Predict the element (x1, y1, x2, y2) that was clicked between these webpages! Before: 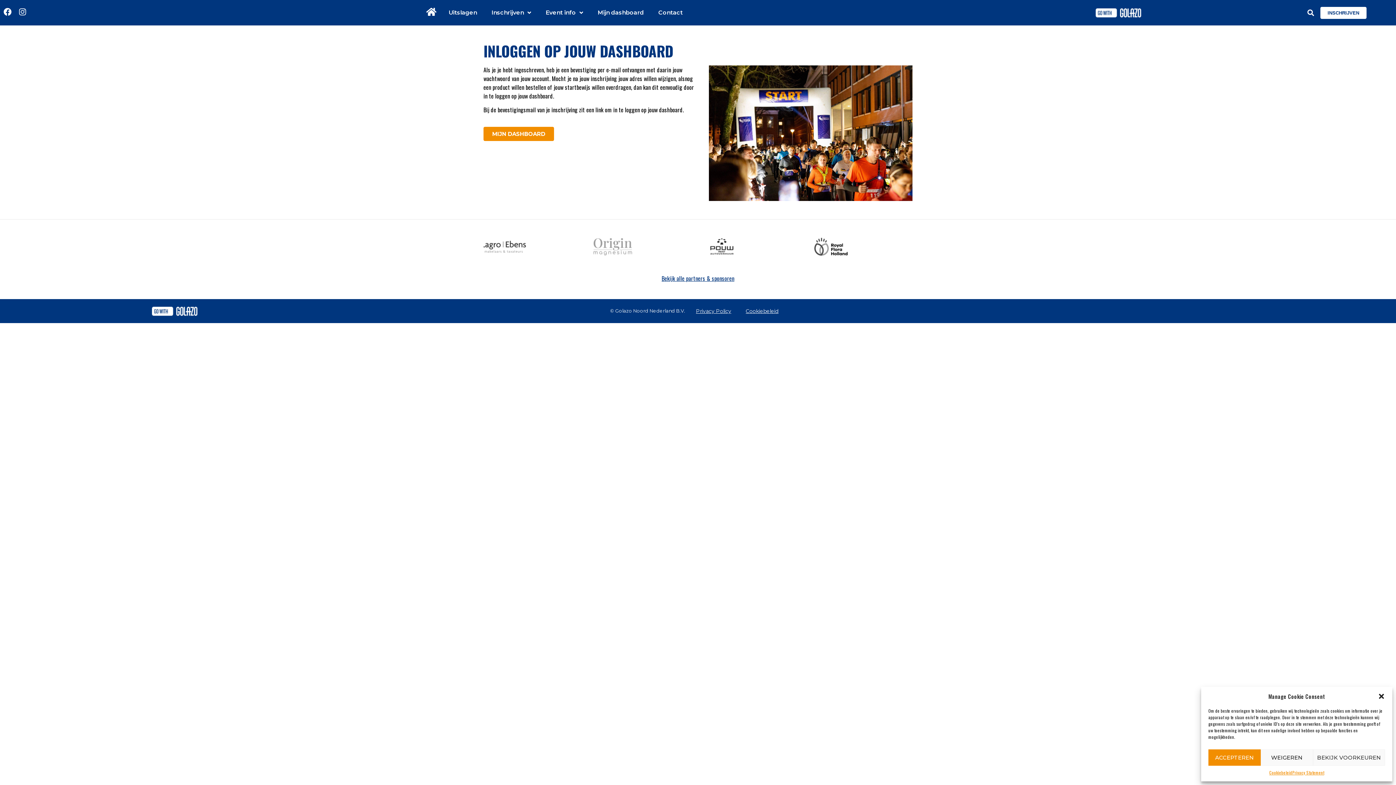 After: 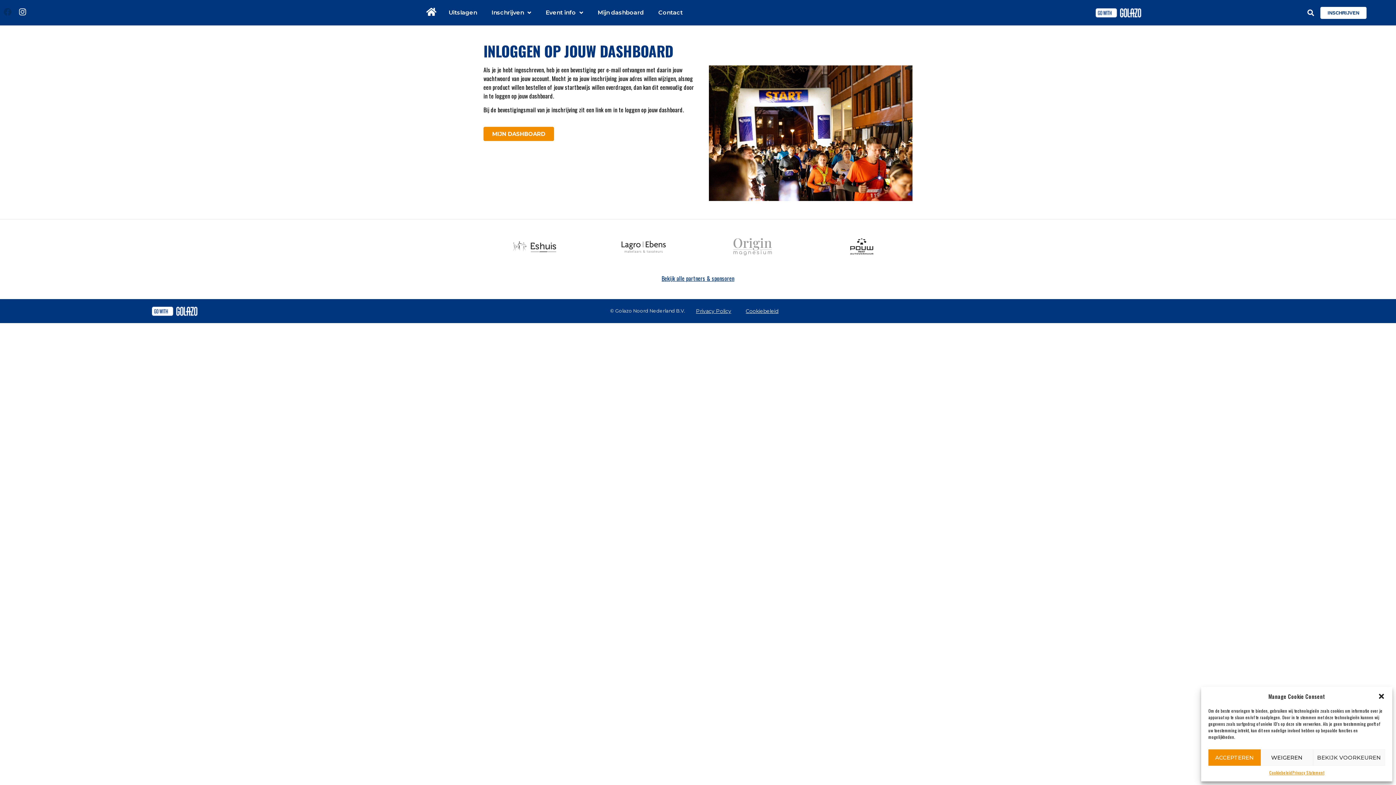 Action: bbox: (3, 7, 11, 15) label: Facebook